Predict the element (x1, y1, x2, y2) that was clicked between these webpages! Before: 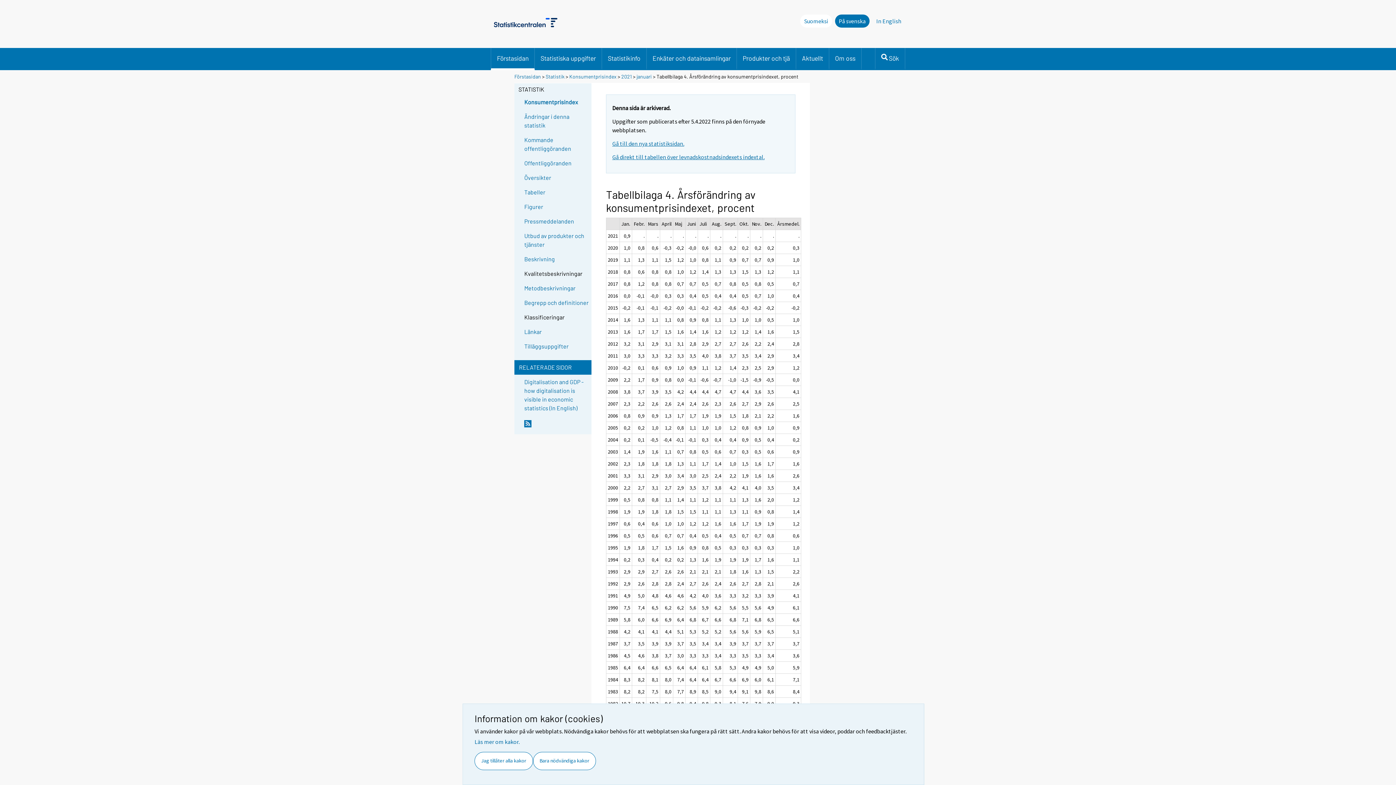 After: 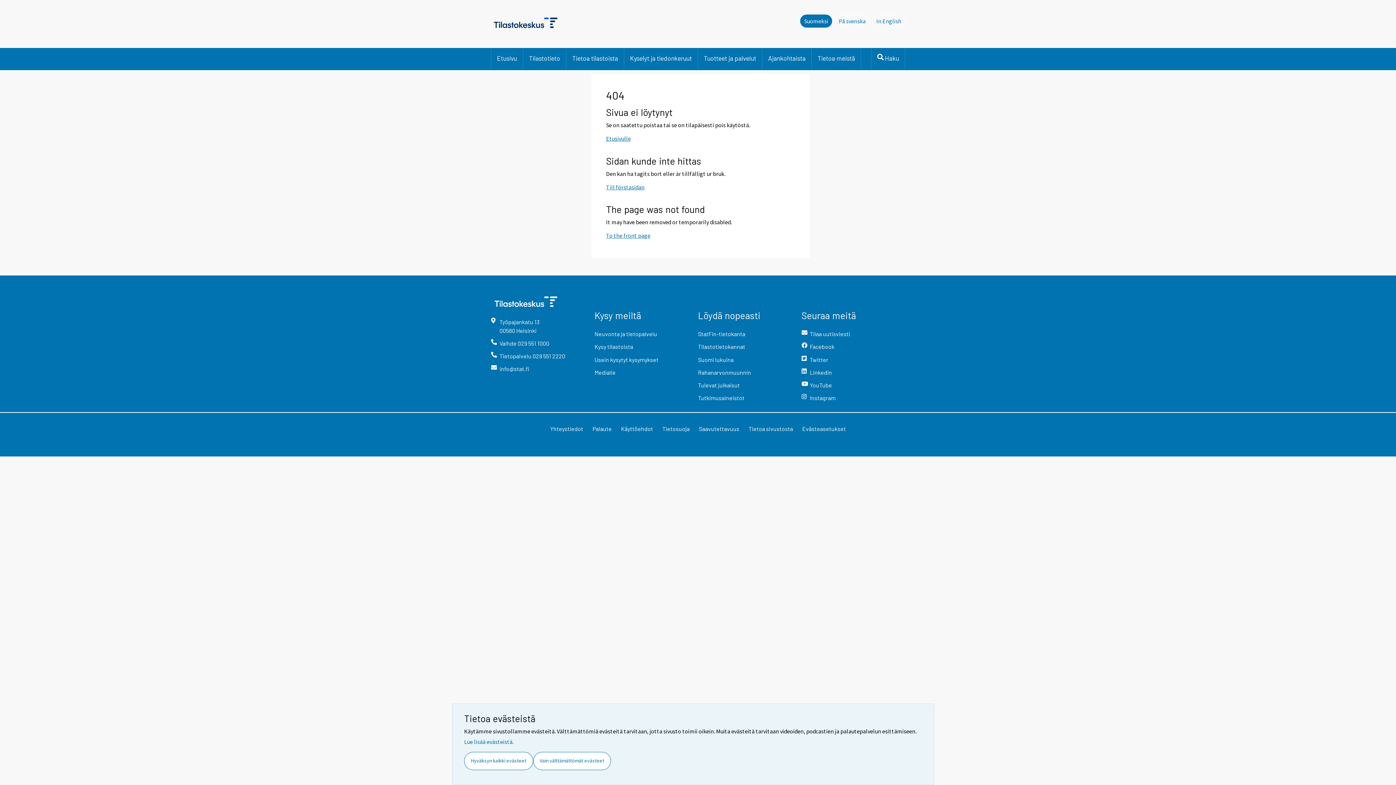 Action: label: Digitalisation and GDP - how digitalisation is visible in economic statistics (In English) bbox: (524, 377, 590, 412)